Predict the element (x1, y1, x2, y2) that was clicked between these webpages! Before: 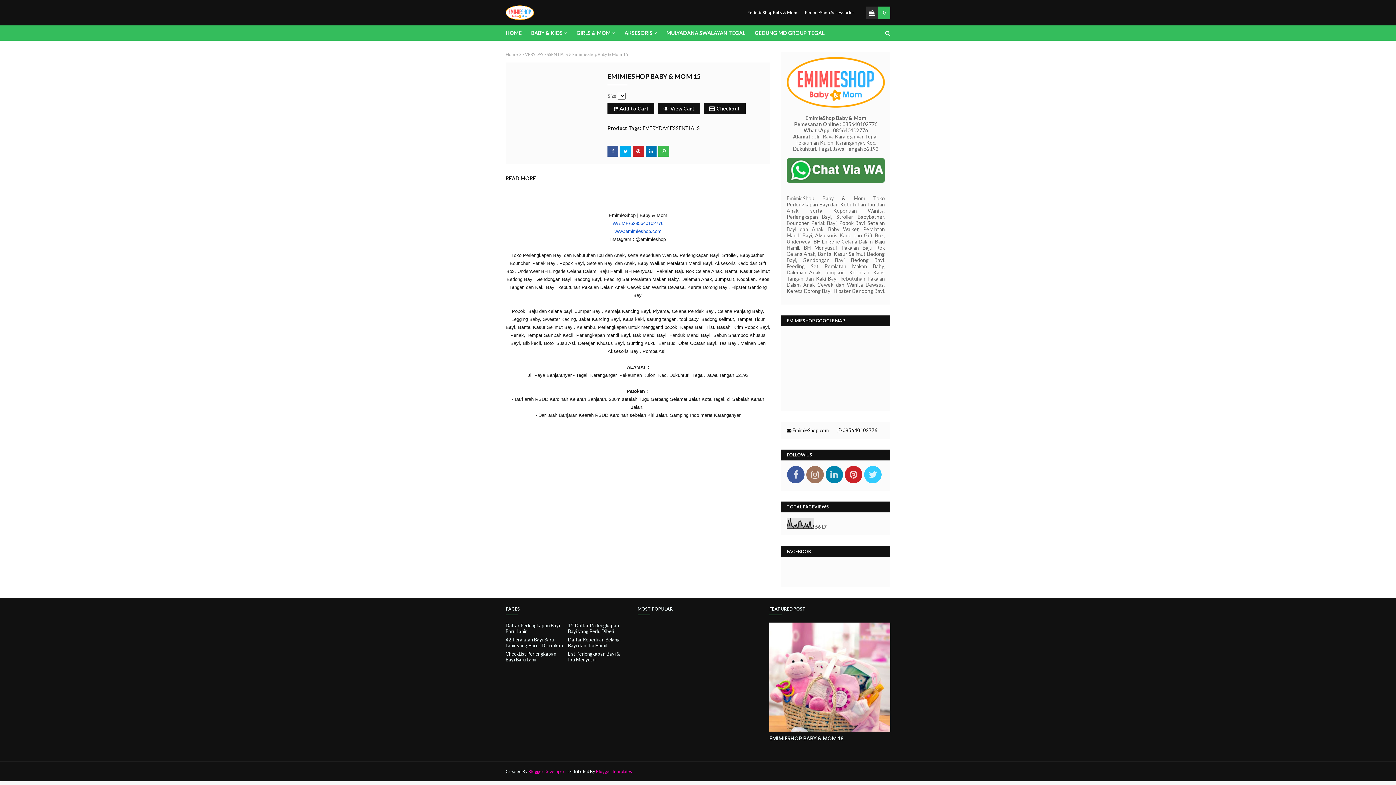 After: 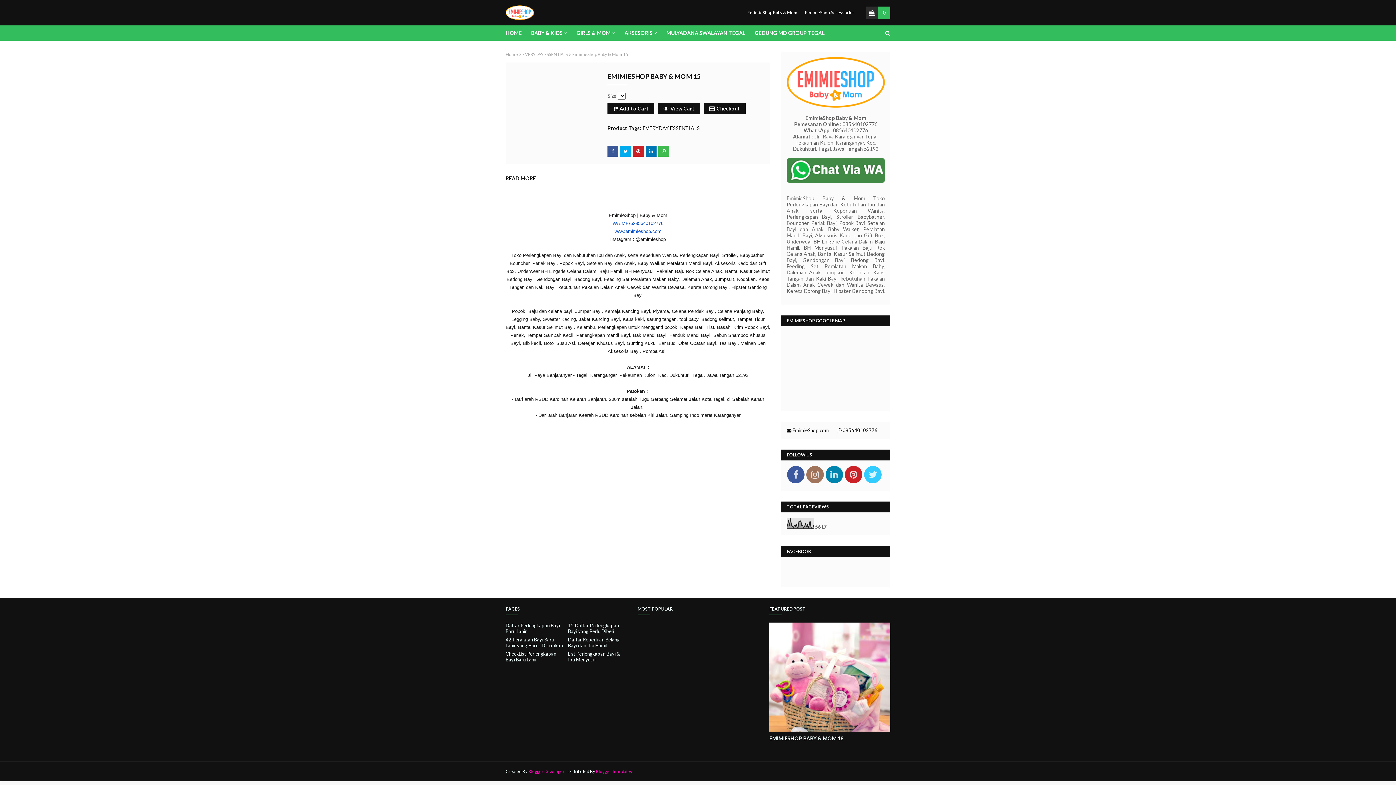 Action: label: www.emimieshop.com bbox: (614, 228, 661, 234)